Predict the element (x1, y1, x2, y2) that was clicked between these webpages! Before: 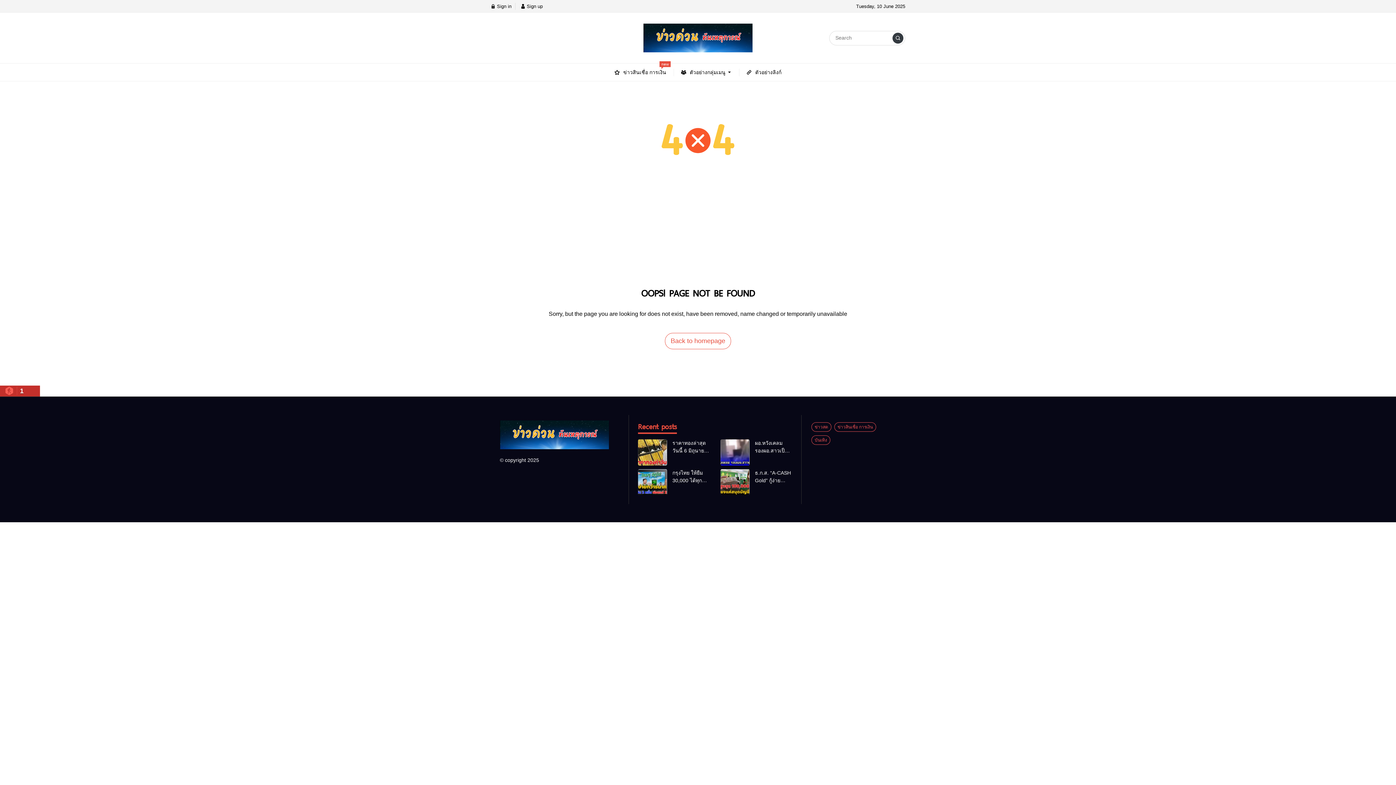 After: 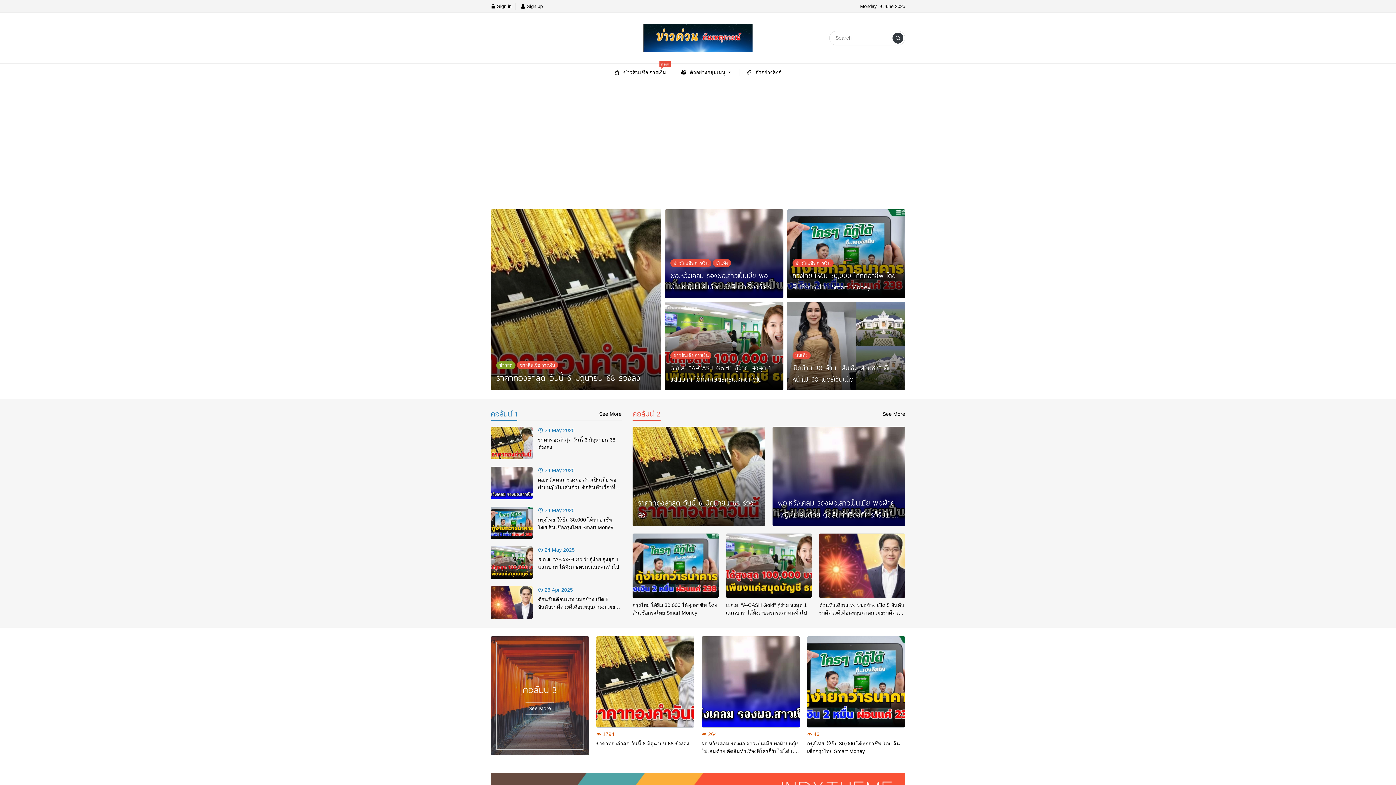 Action: bbox: (643, 23, 752, 52)